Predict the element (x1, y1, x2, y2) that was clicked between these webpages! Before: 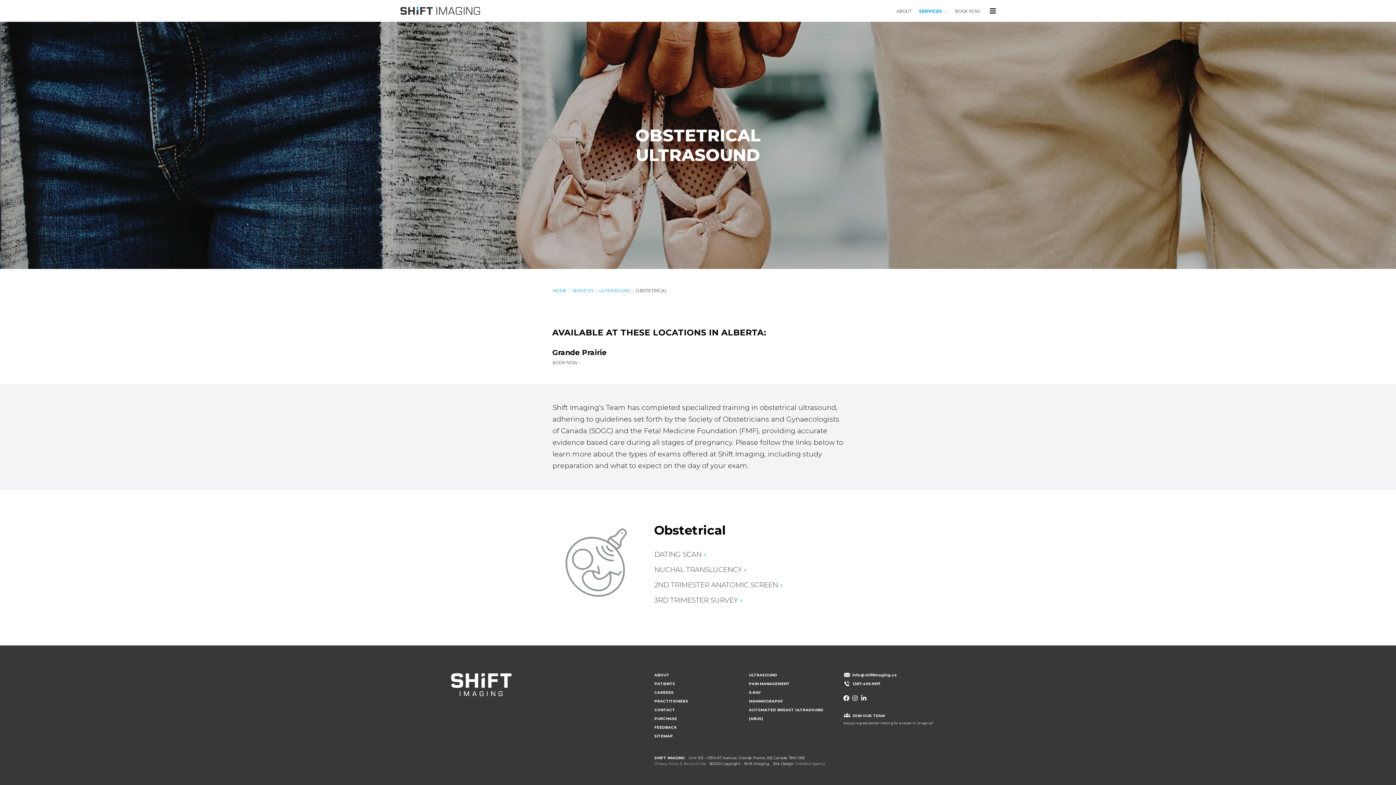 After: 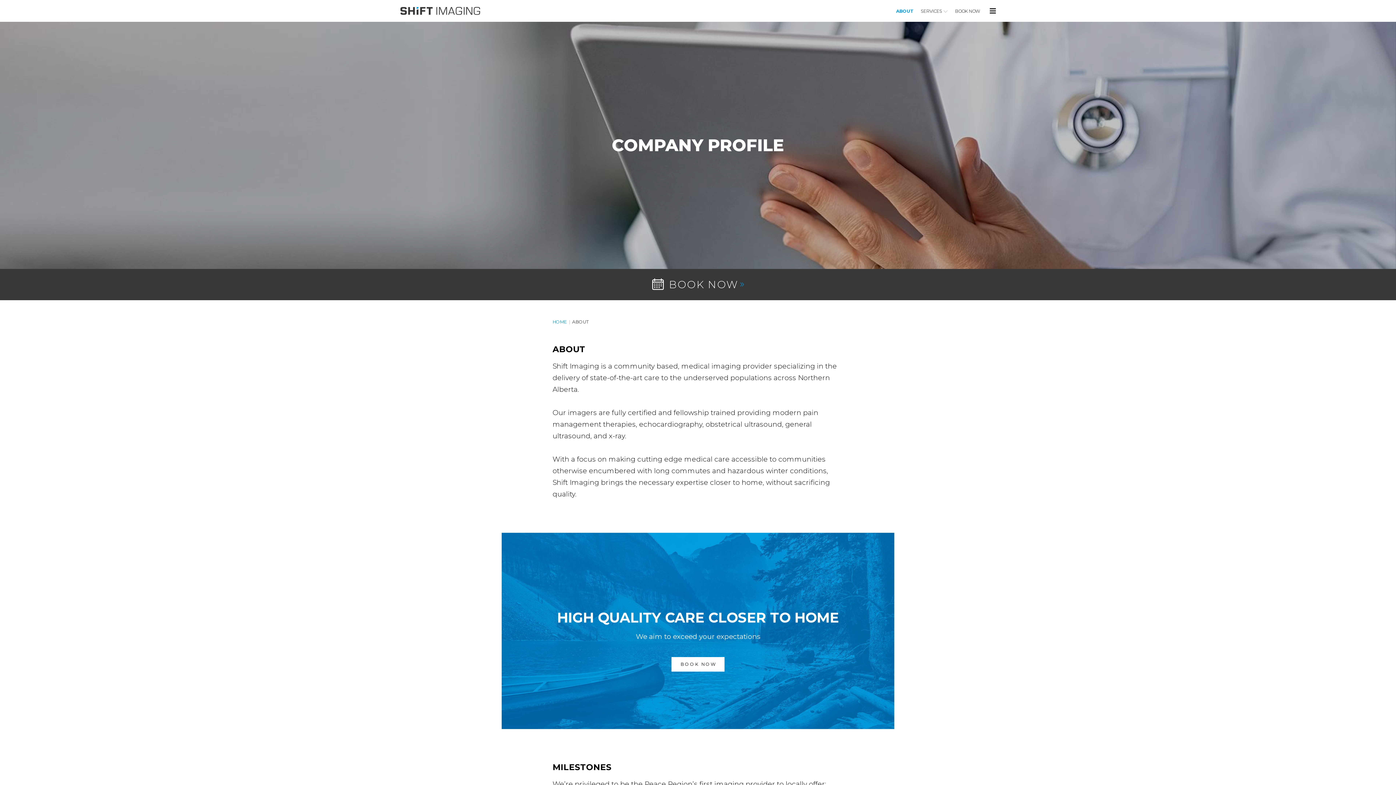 Action: label: ABOUT bbox: (896, 1, 912, 20)